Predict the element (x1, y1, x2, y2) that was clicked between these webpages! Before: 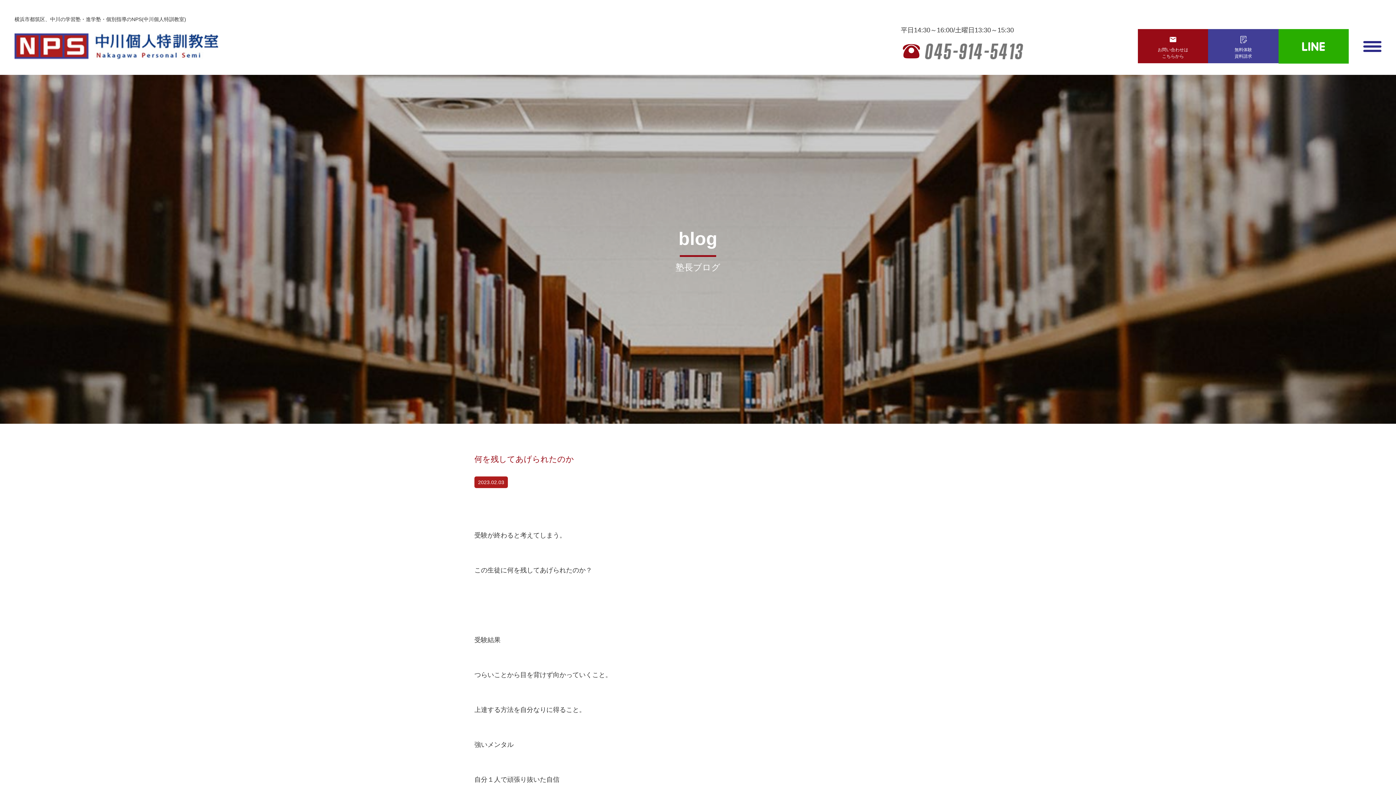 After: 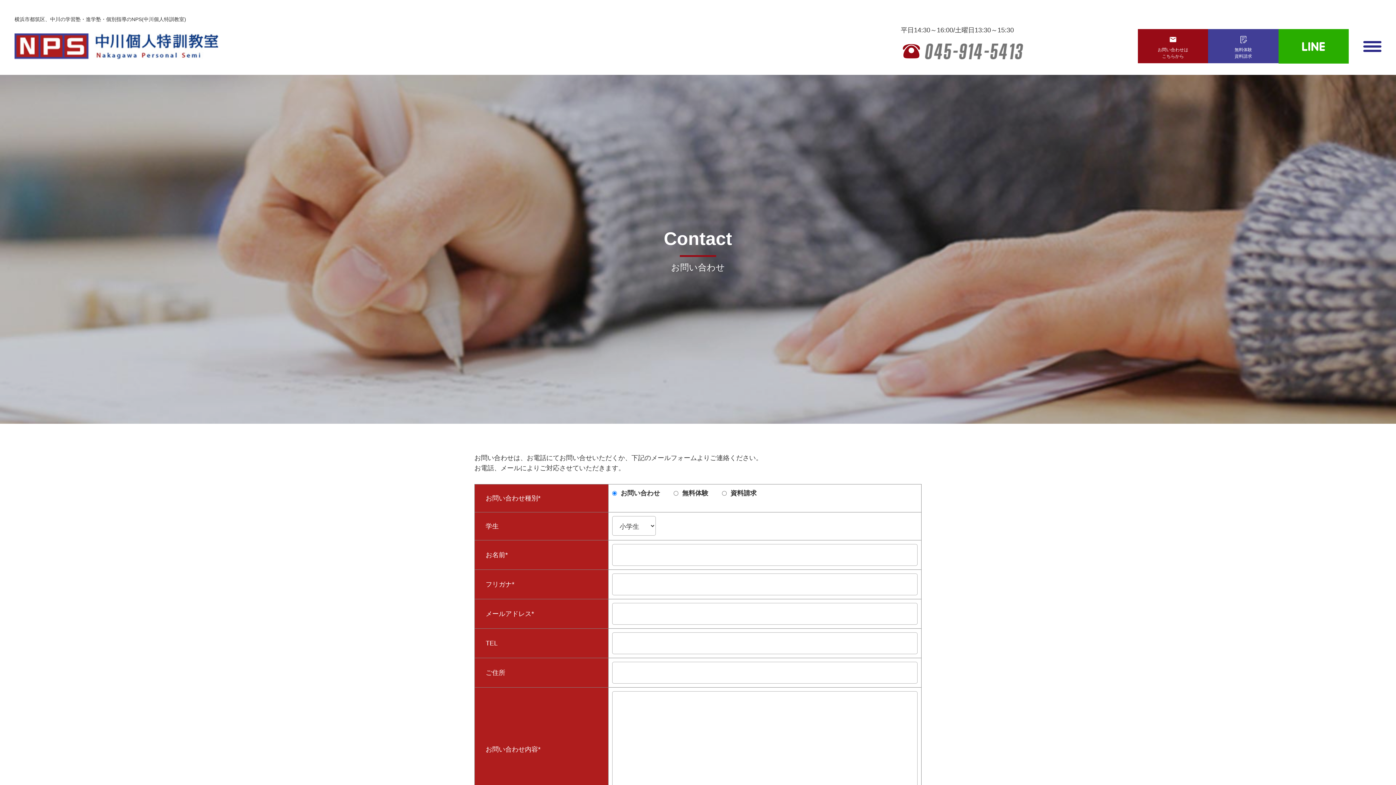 Action: bbox: (1138, 29, 1208, 63) label: 
お問い合わせは
こちらから